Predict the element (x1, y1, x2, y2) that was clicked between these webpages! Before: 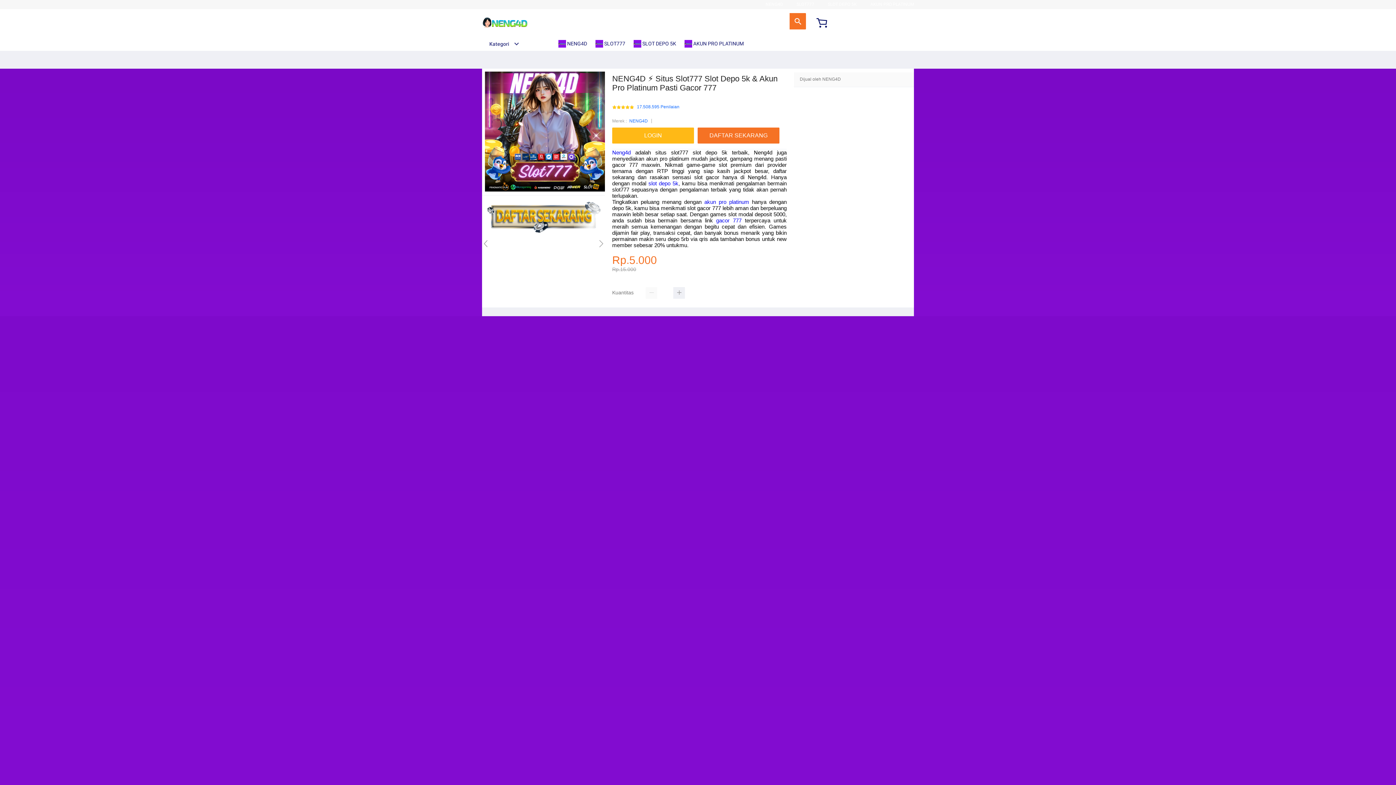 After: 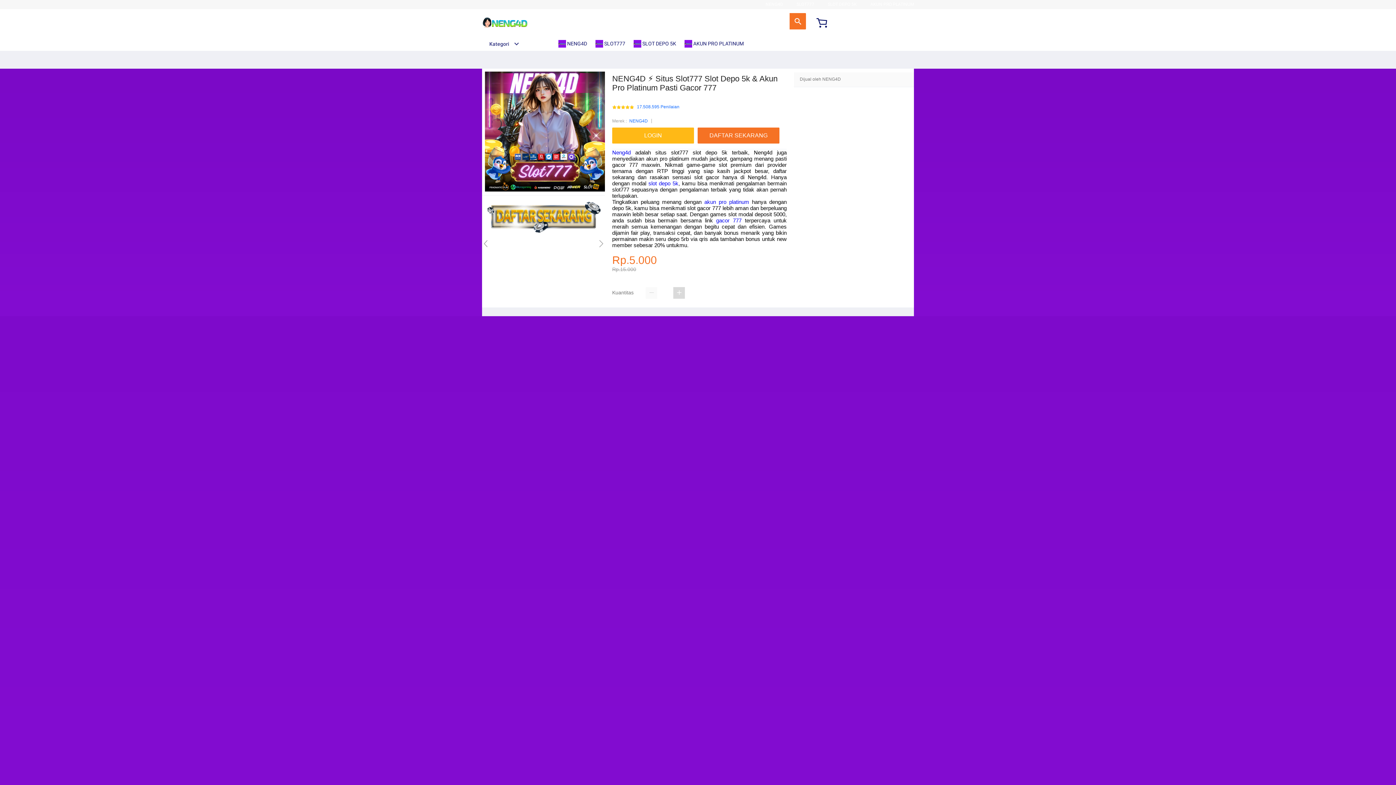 Action: bbox: (673, 287, 685, 299)